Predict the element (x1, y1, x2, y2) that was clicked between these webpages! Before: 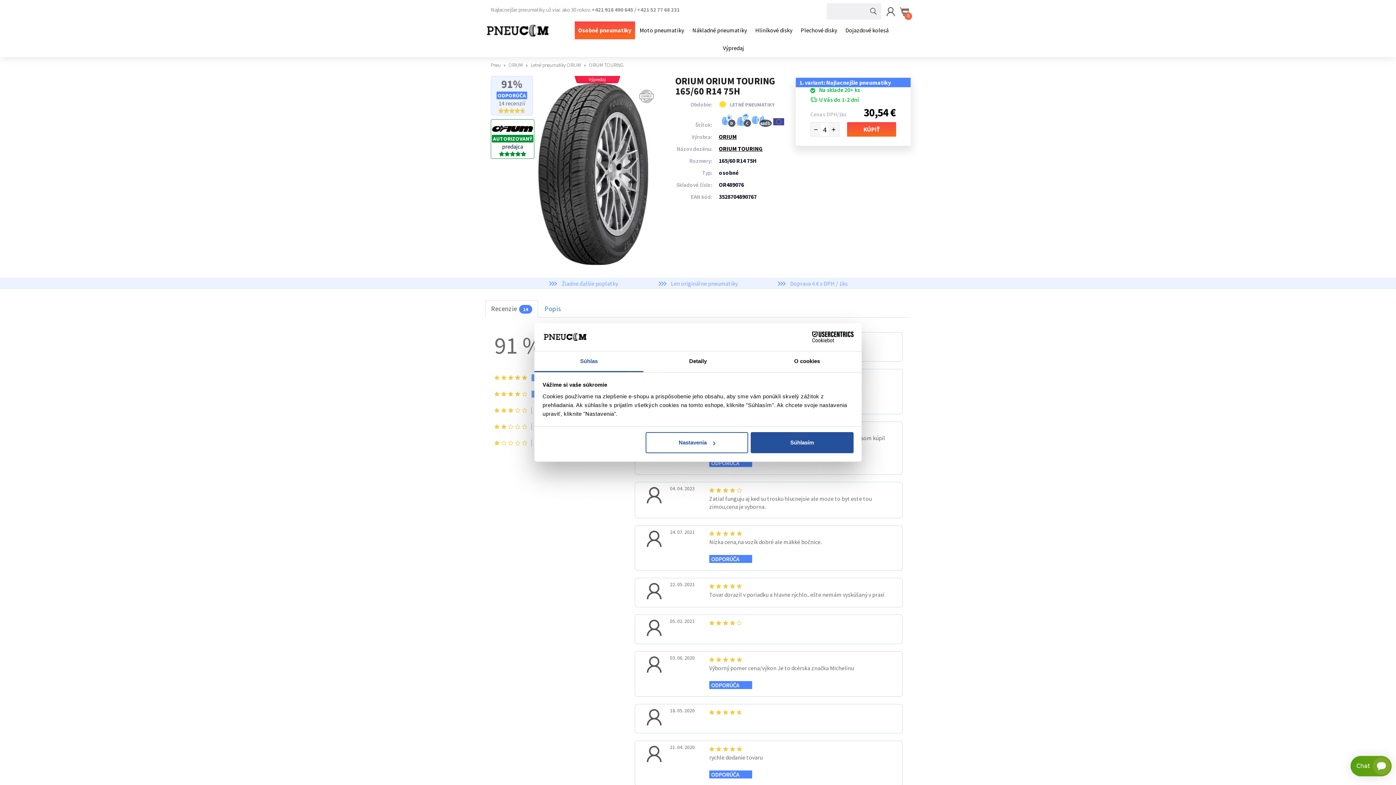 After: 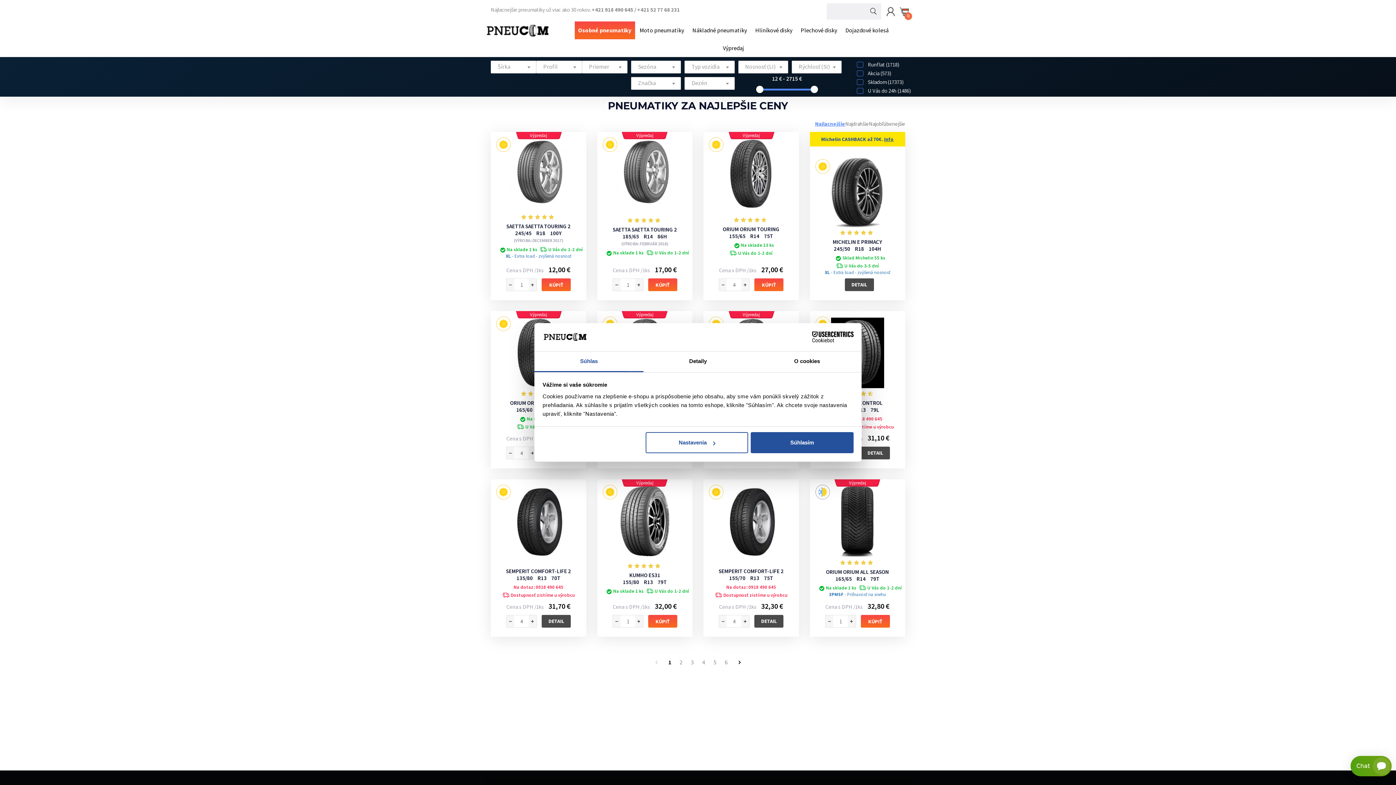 Action: bbox: (574, 21, 635, 38) label: Osobné pneumatiky